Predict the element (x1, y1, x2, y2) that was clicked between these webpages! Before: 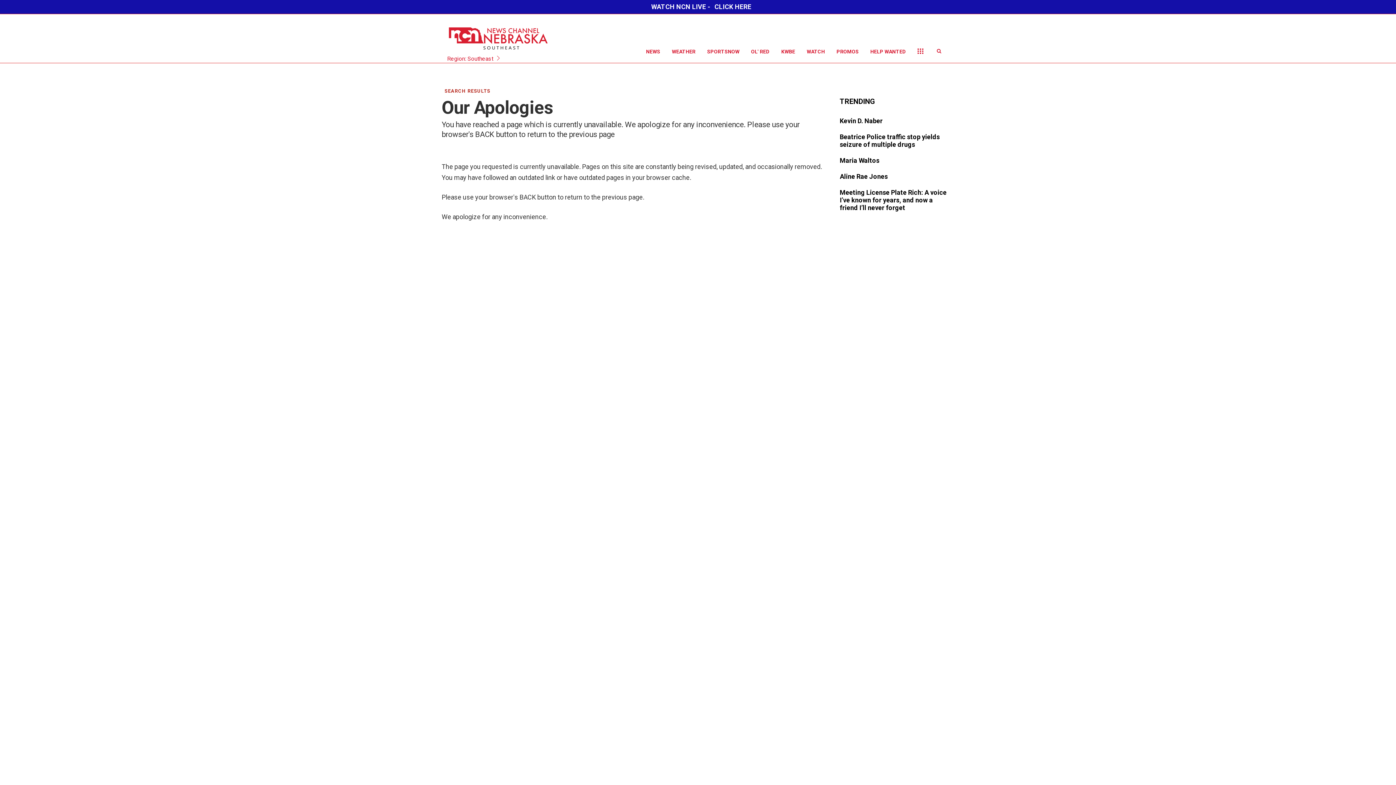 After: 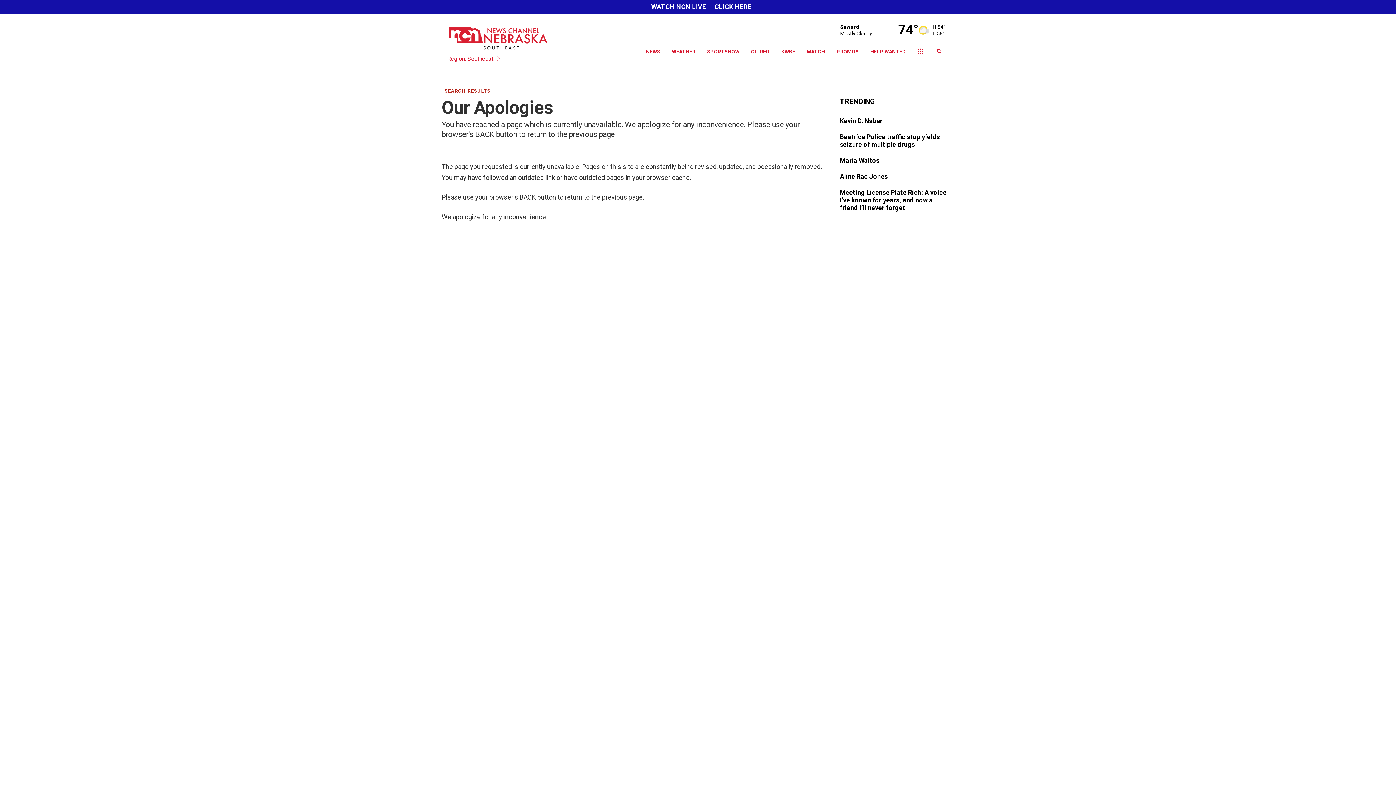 Action: bbox: (840, 99, 875, 105) label: TRENDING